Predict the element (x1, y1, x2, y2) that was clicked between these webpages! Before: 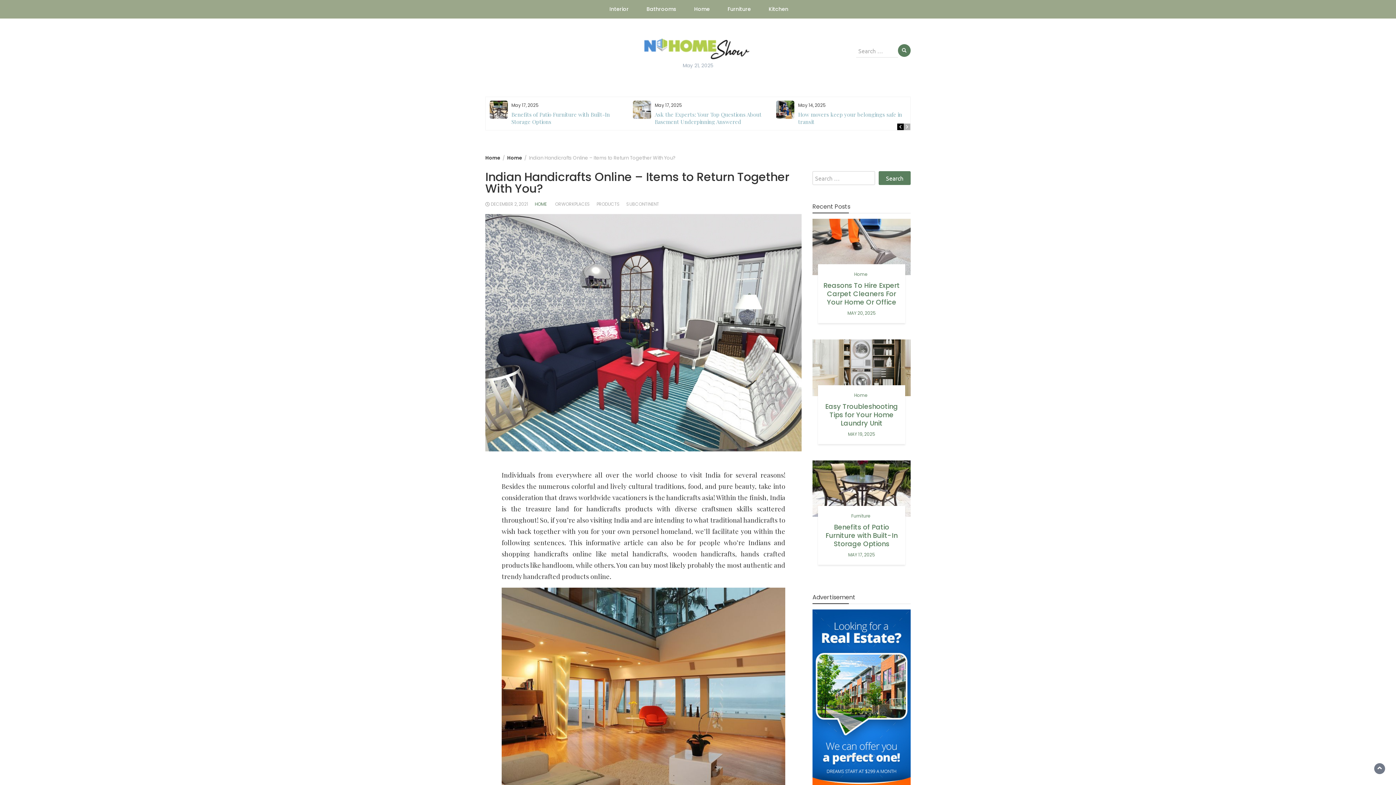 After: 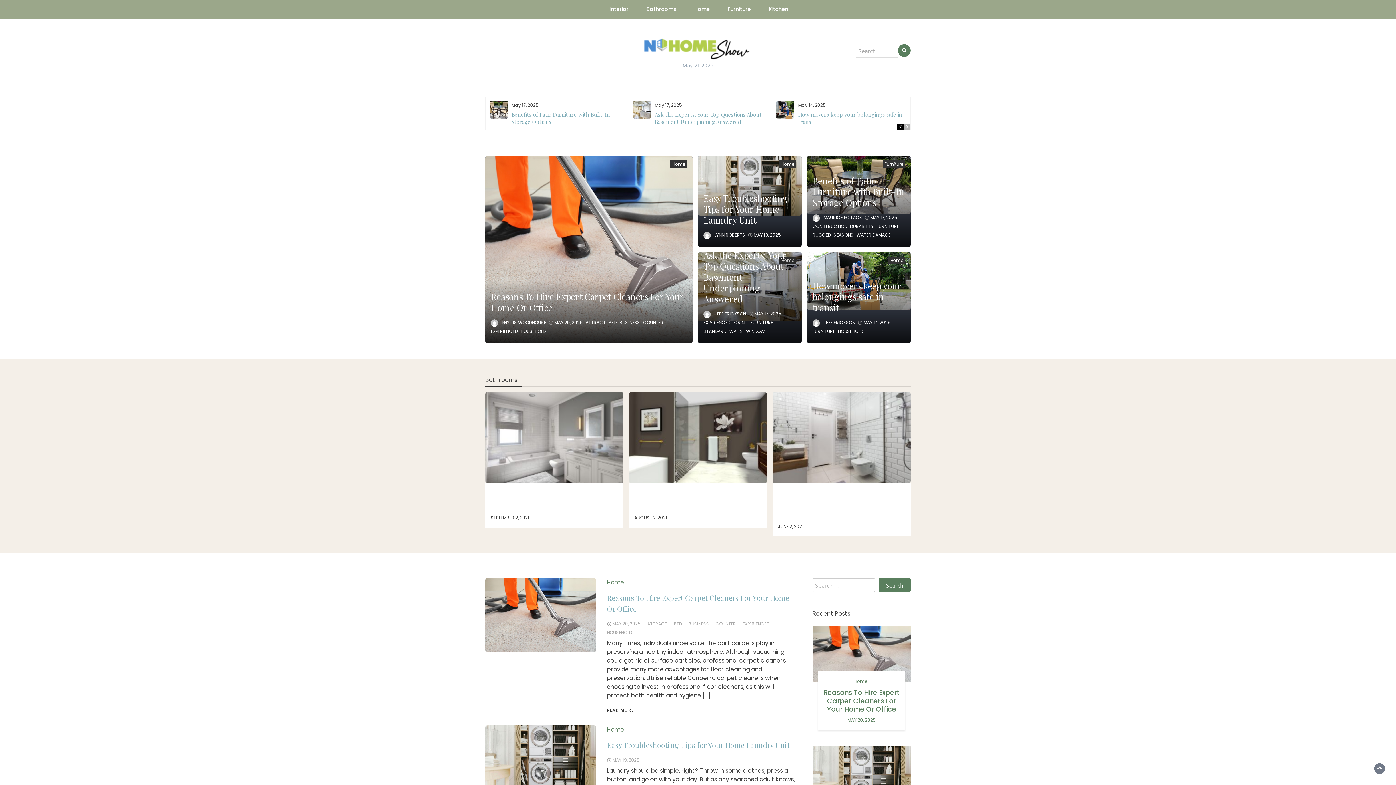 Action: bbox: (642, 31, 754, 61)